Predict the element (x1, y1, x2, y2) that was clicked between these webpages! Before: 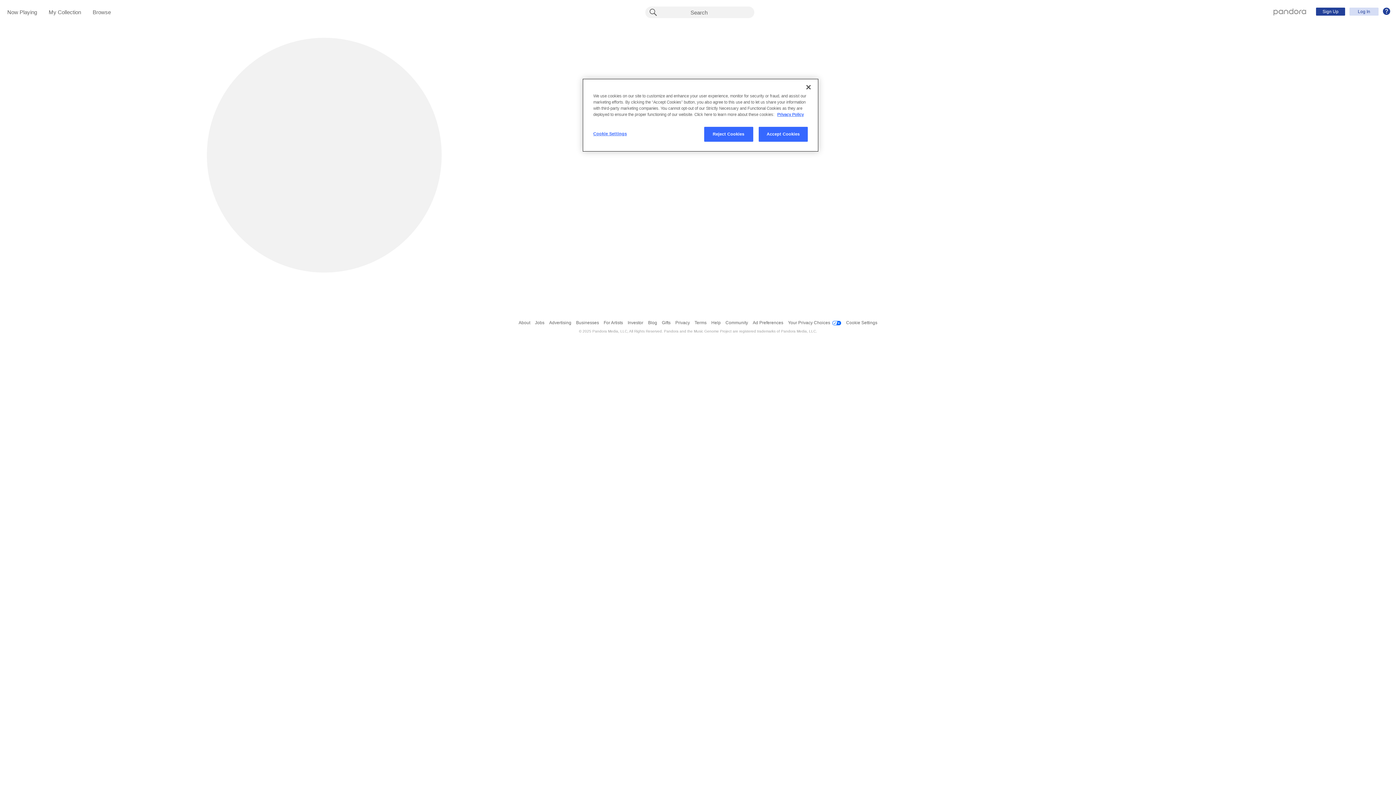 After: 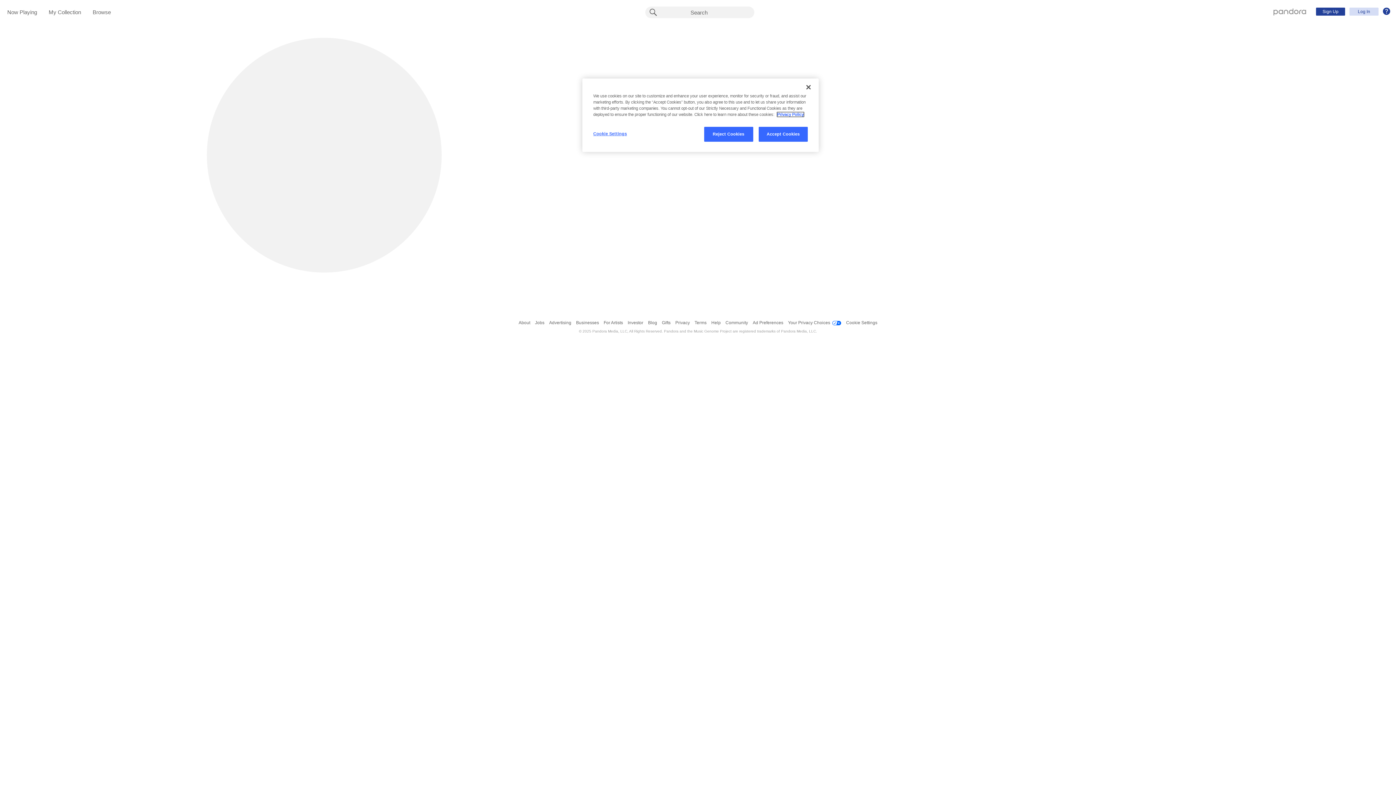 Action: bbox: (777, 112, 804, 116) label: More information about your privacy, opens in a new tab